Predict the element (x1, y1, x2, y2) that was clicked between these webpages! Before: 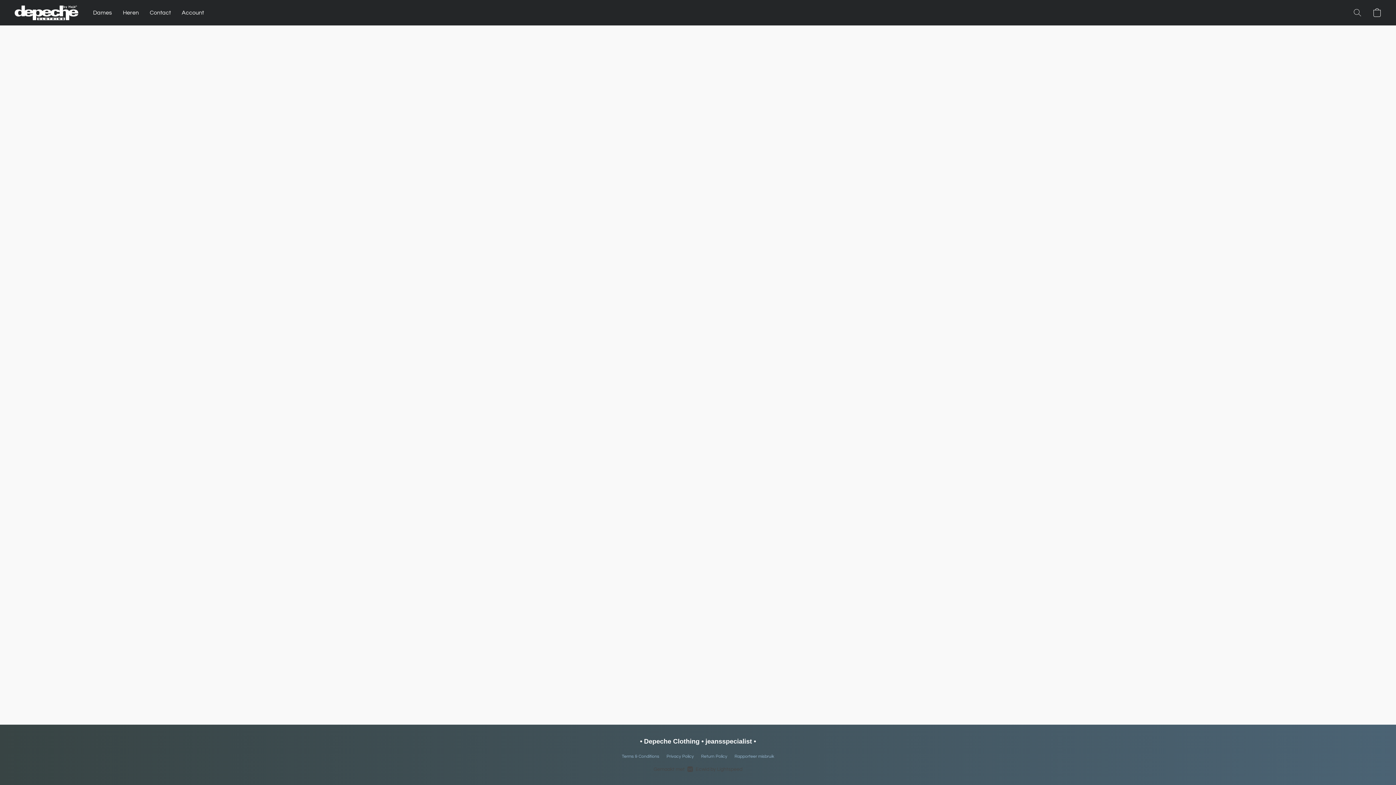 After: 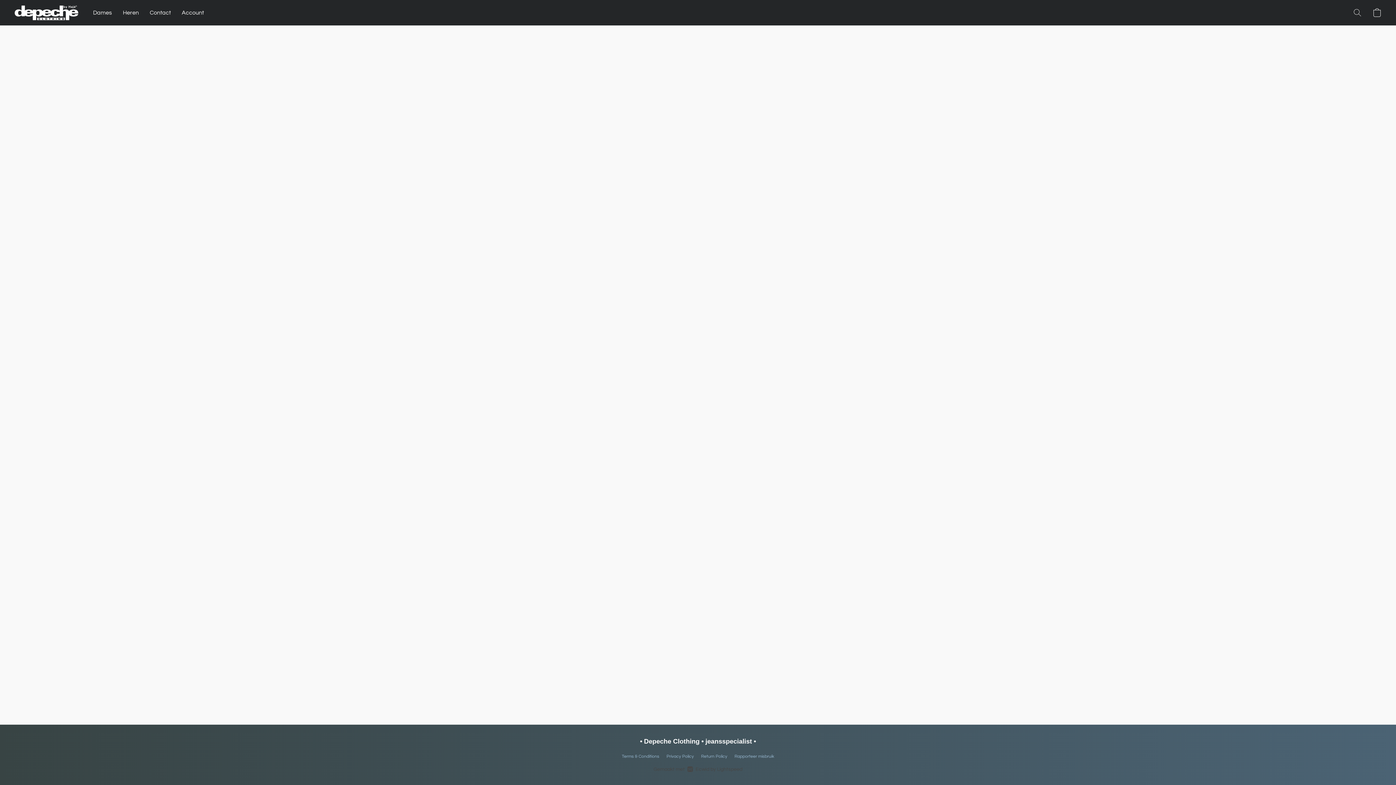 Action: label: Heren  bbox: (117, 5, 144, 19)